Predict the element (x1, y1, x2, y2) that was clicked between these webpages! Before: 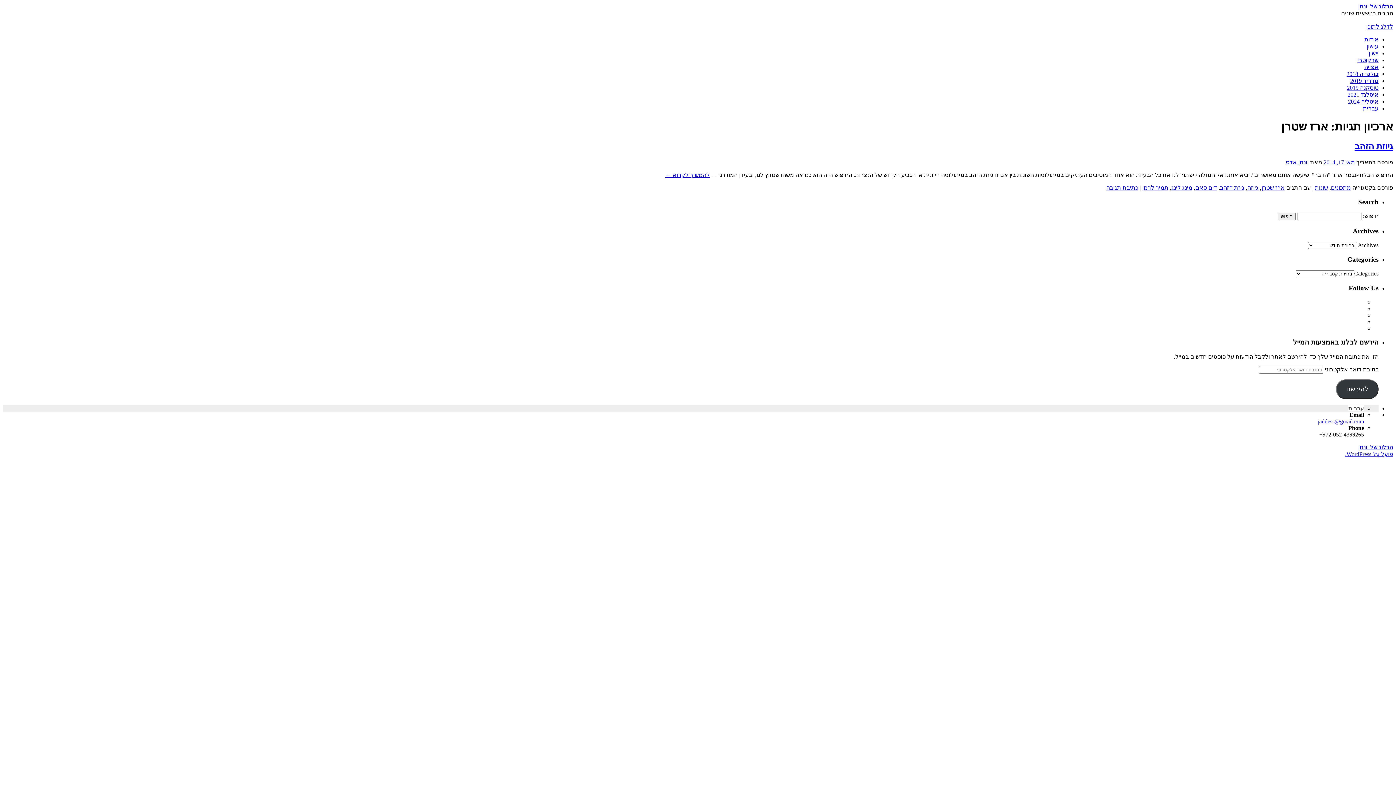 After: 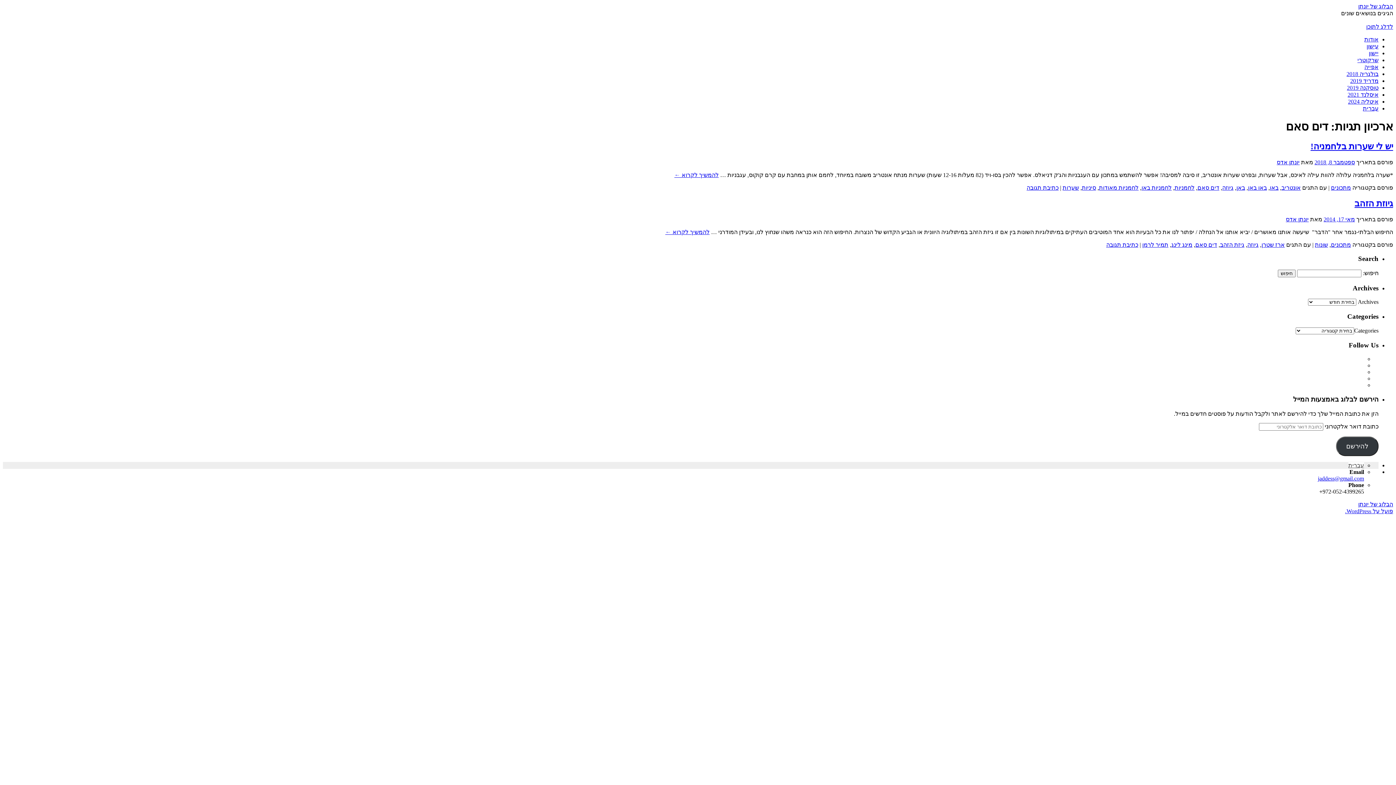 Action: label: דים סאם bbox: (1195, 184, 1217, 190)